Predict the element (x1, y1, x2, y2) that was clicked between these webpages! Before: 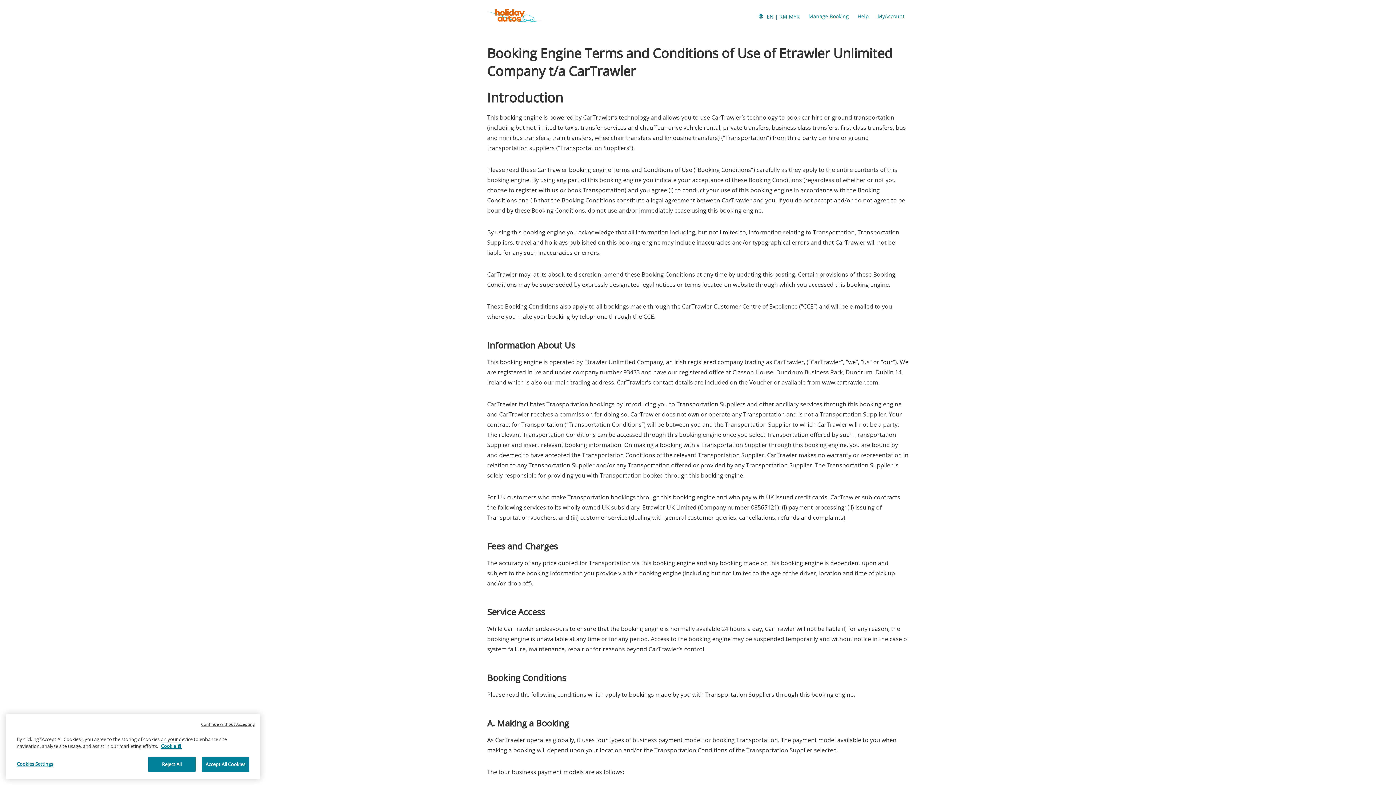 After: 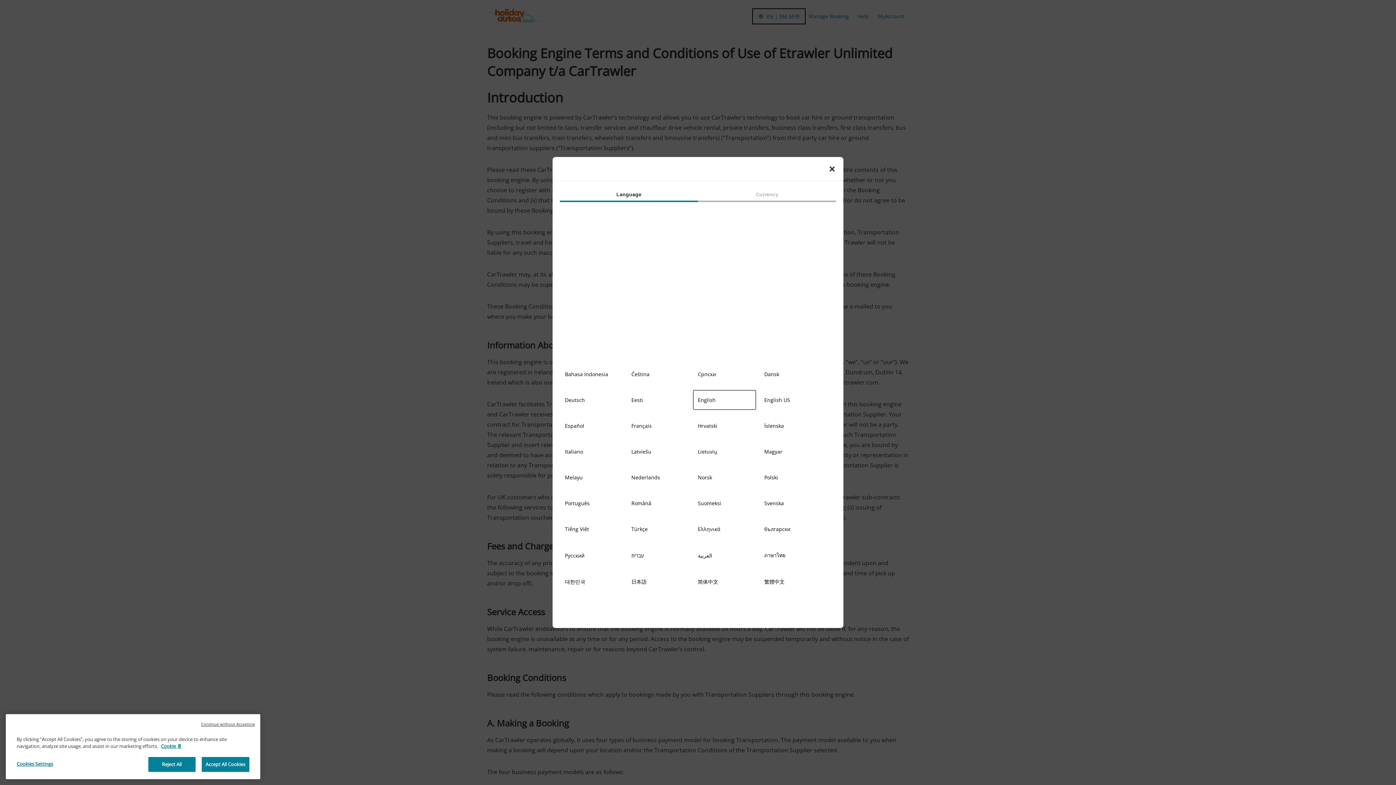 Action: bbox: (753, 9, 804, 22) label: button